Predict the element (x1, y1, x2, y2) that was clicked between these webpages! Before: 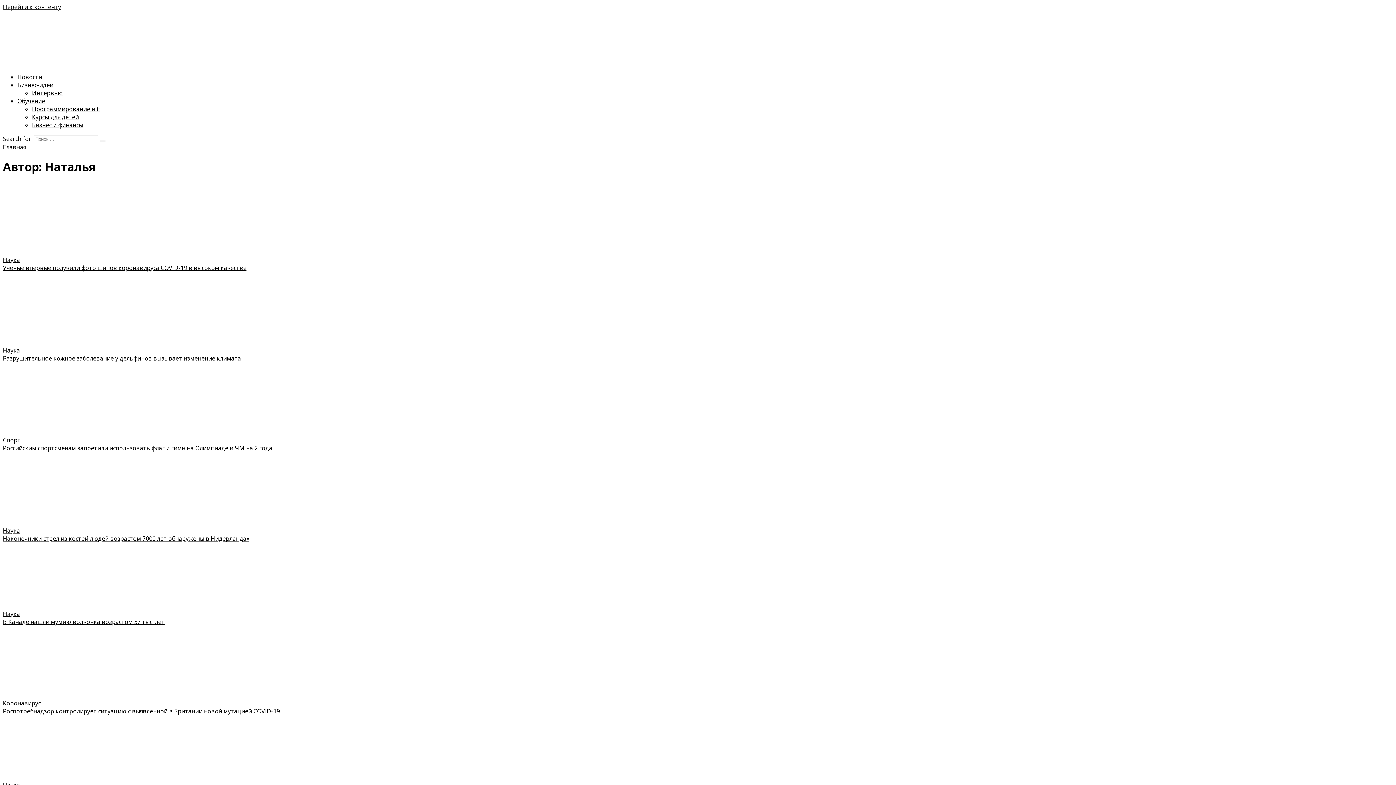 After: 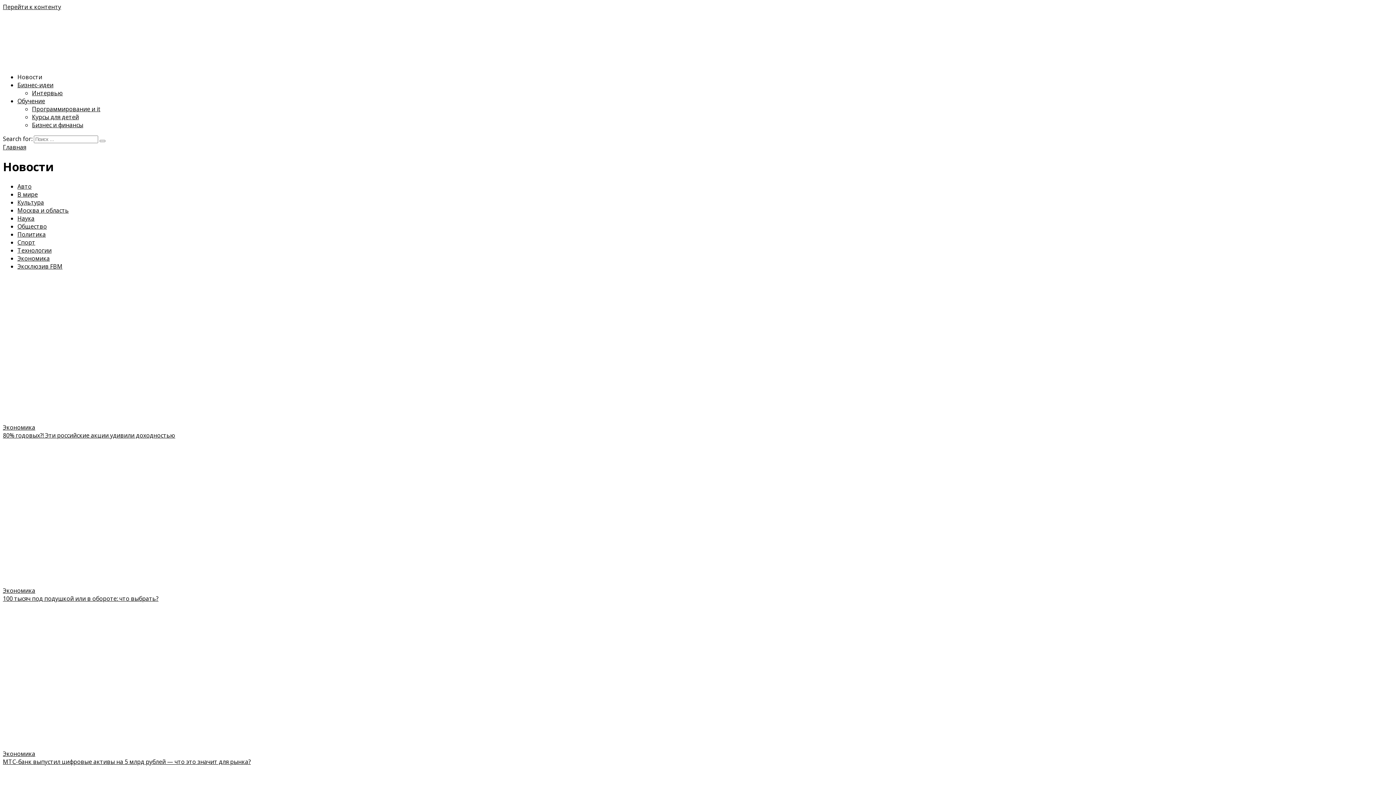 Action: label: Новости bbox: (17, 73, 42, 81)